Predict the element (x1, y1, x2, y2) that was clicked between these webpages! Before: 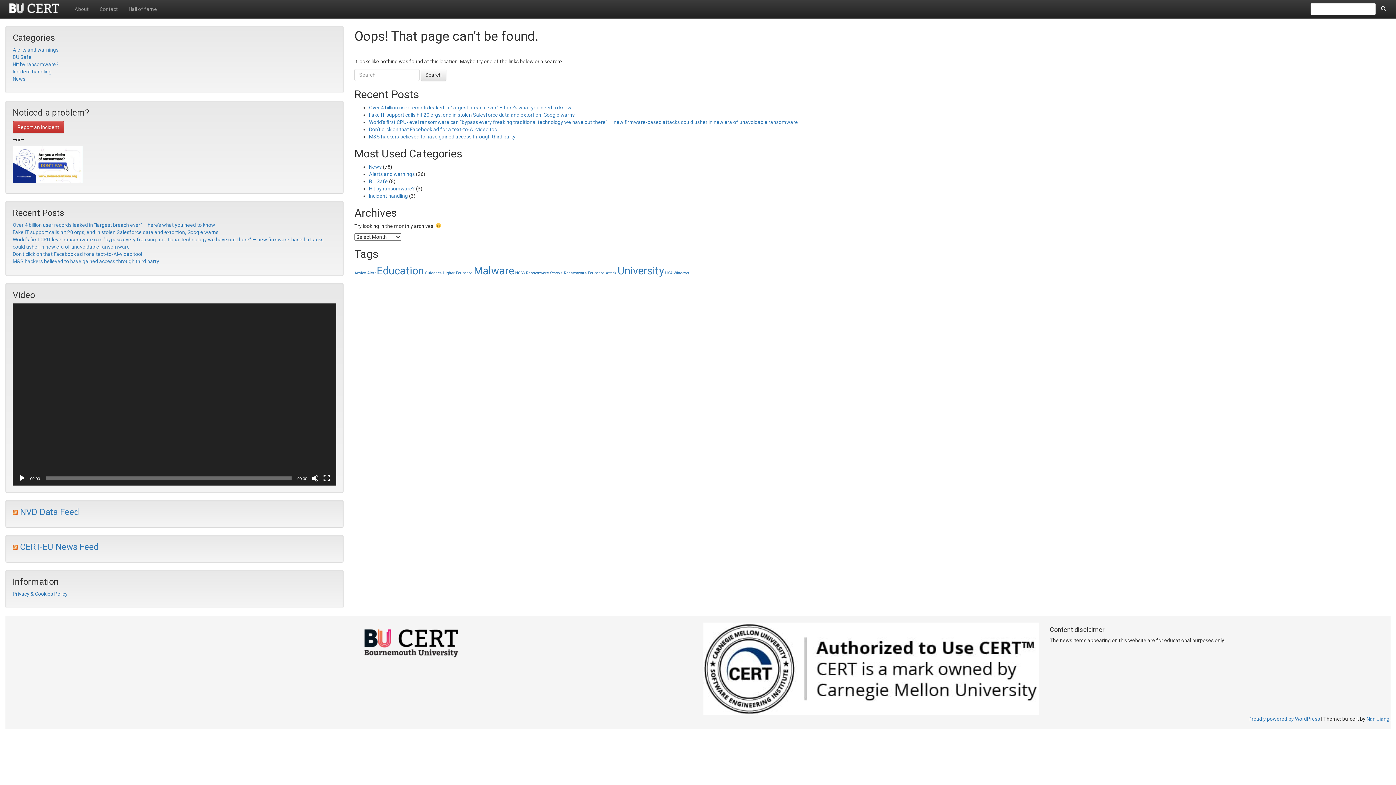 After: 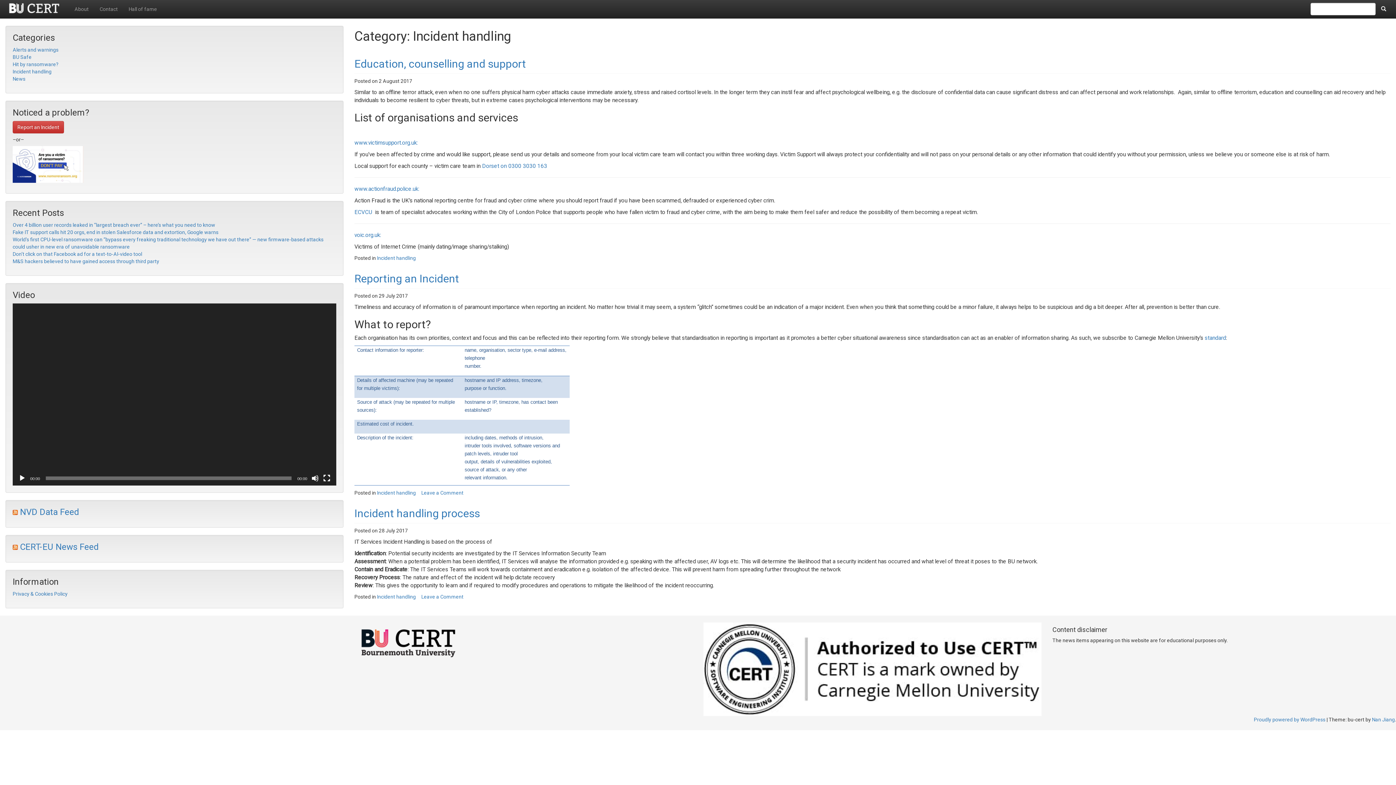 Action: label: Incident handling bbox: (12, 68, 51, 74)